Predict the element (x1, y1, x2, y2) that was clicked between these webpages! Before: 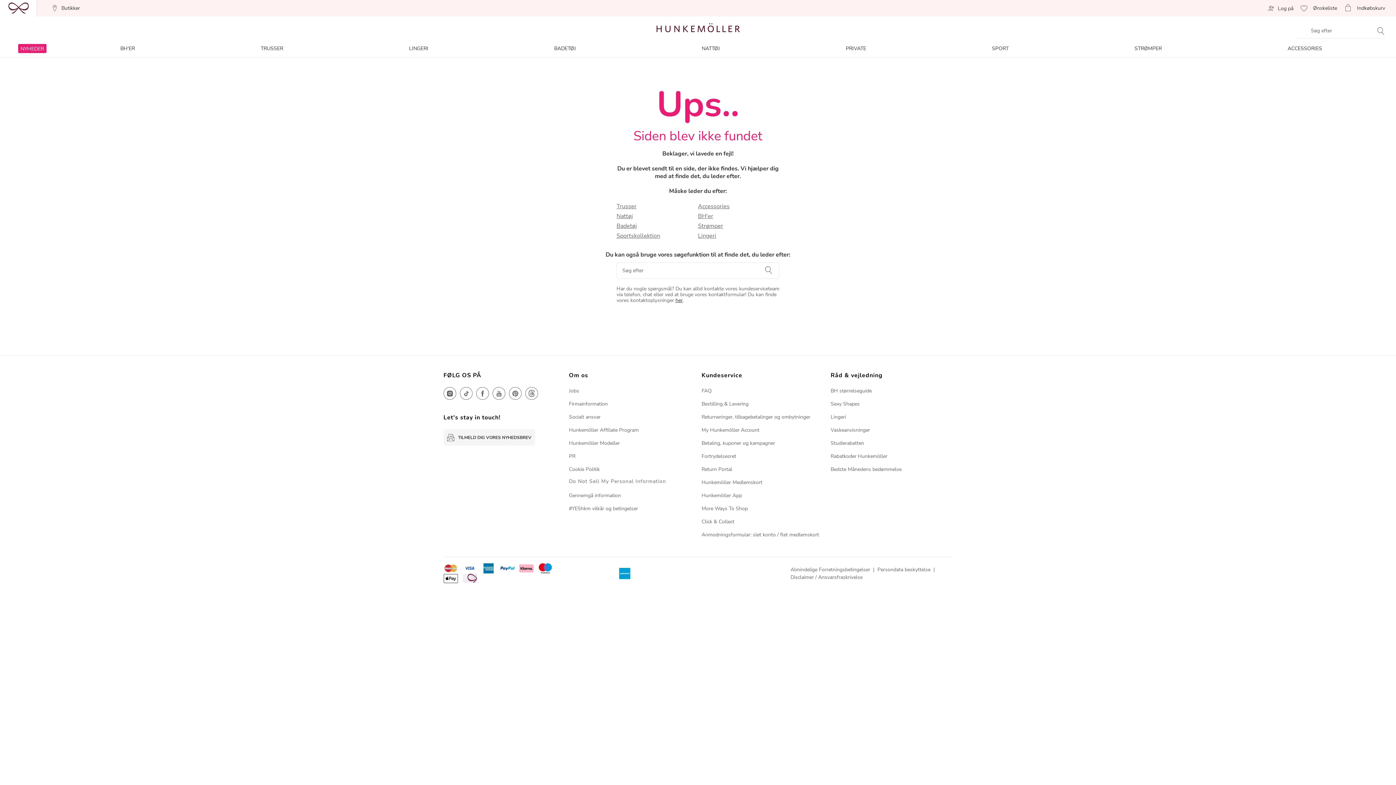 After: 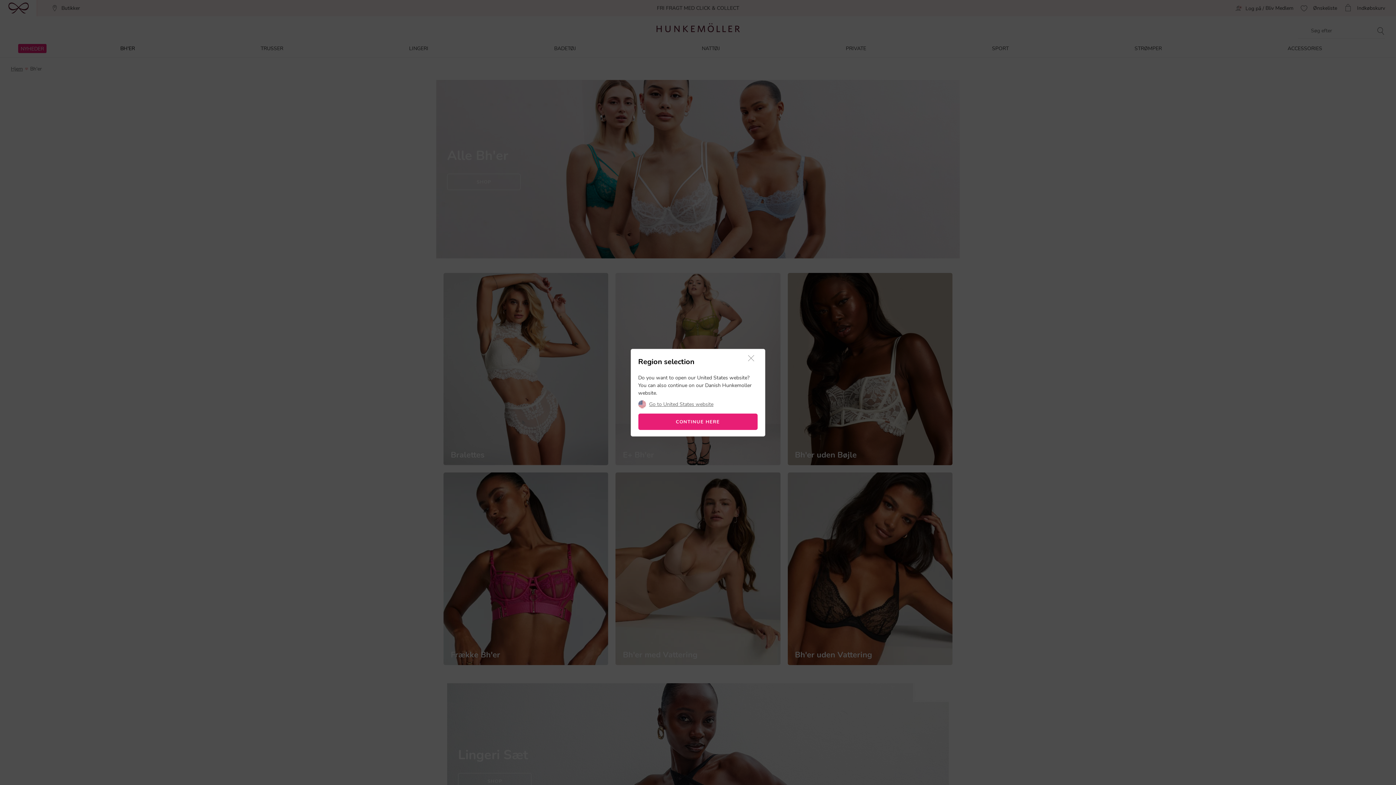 Action: bbox: (57, 44, 197, 53) label: BH'ER